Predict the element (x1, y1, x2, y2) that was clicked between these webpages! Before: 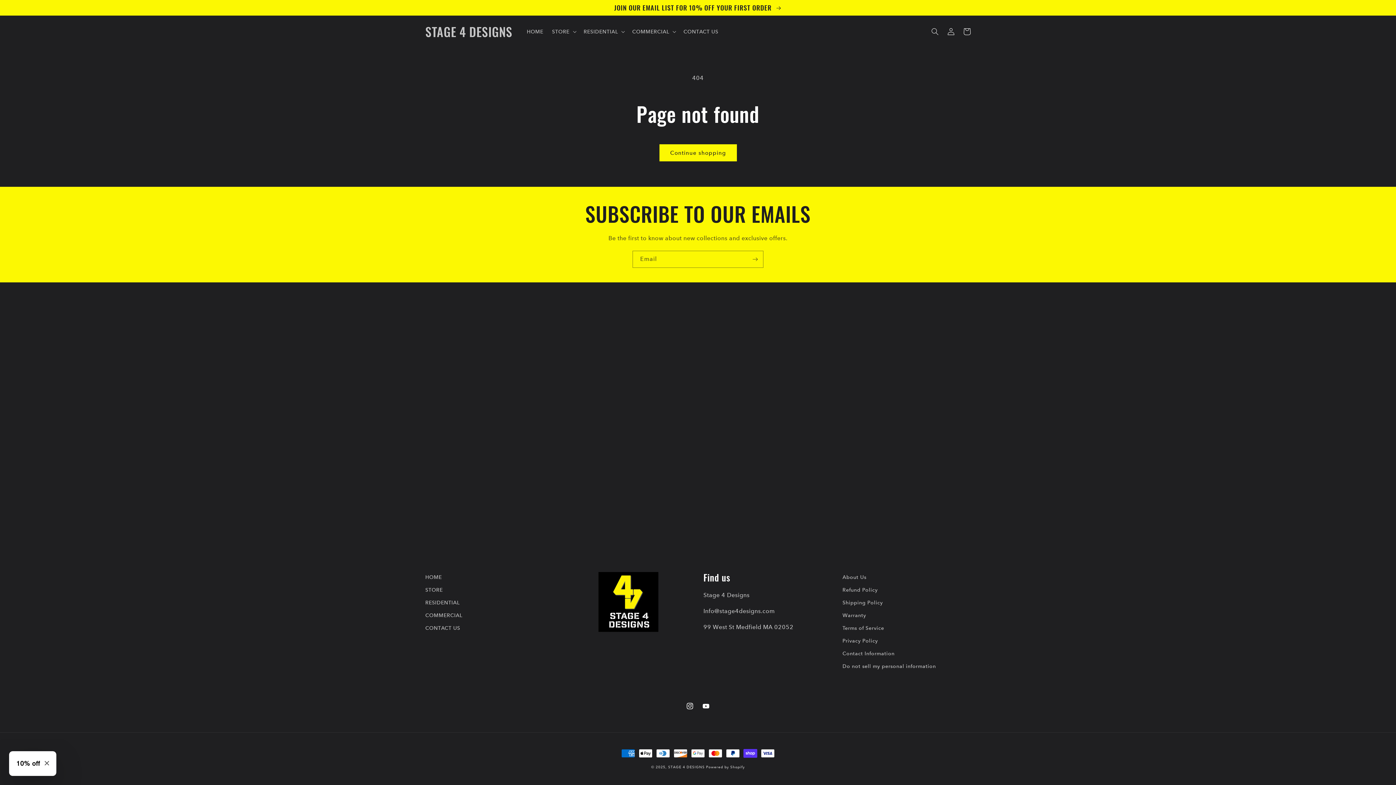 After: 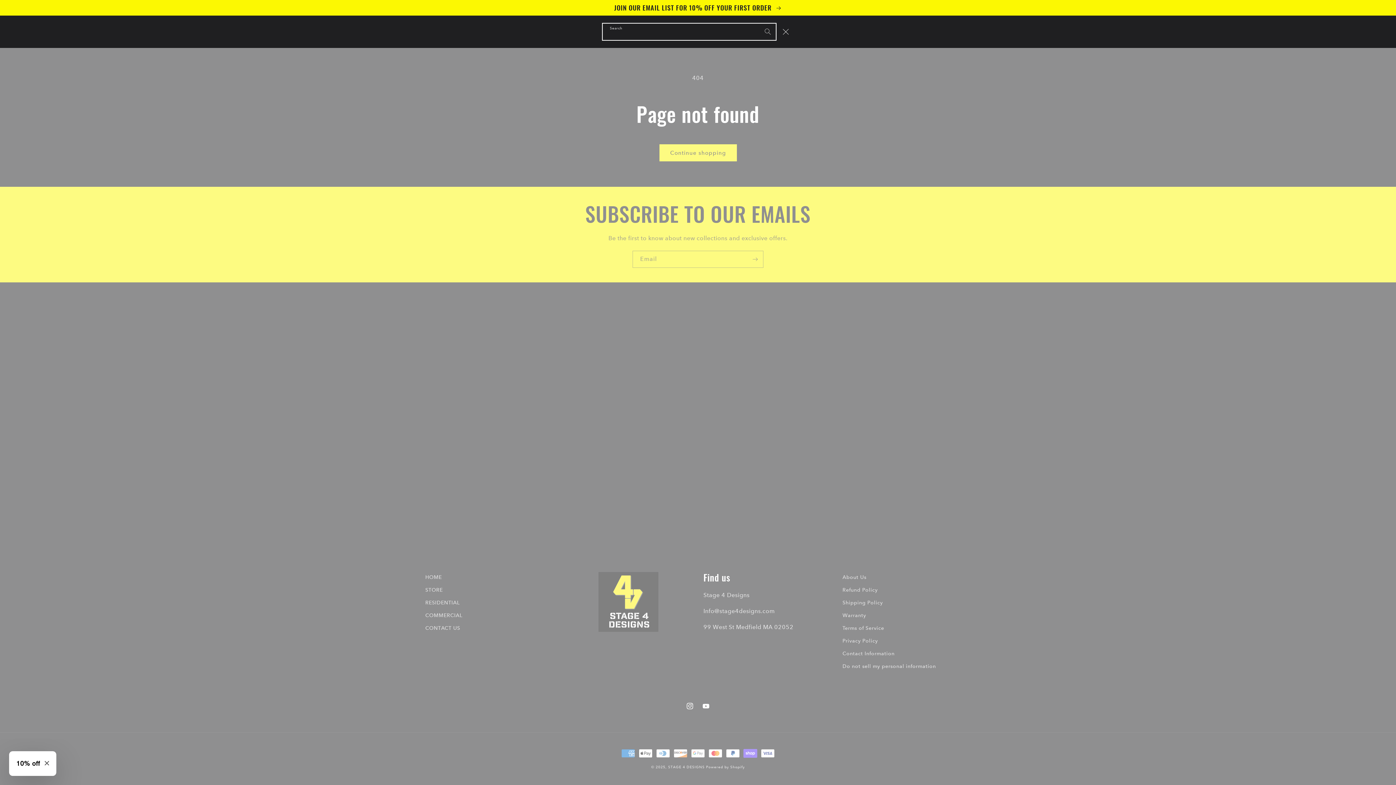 Action: label: Search bbox: (927, 23, 943, 39)